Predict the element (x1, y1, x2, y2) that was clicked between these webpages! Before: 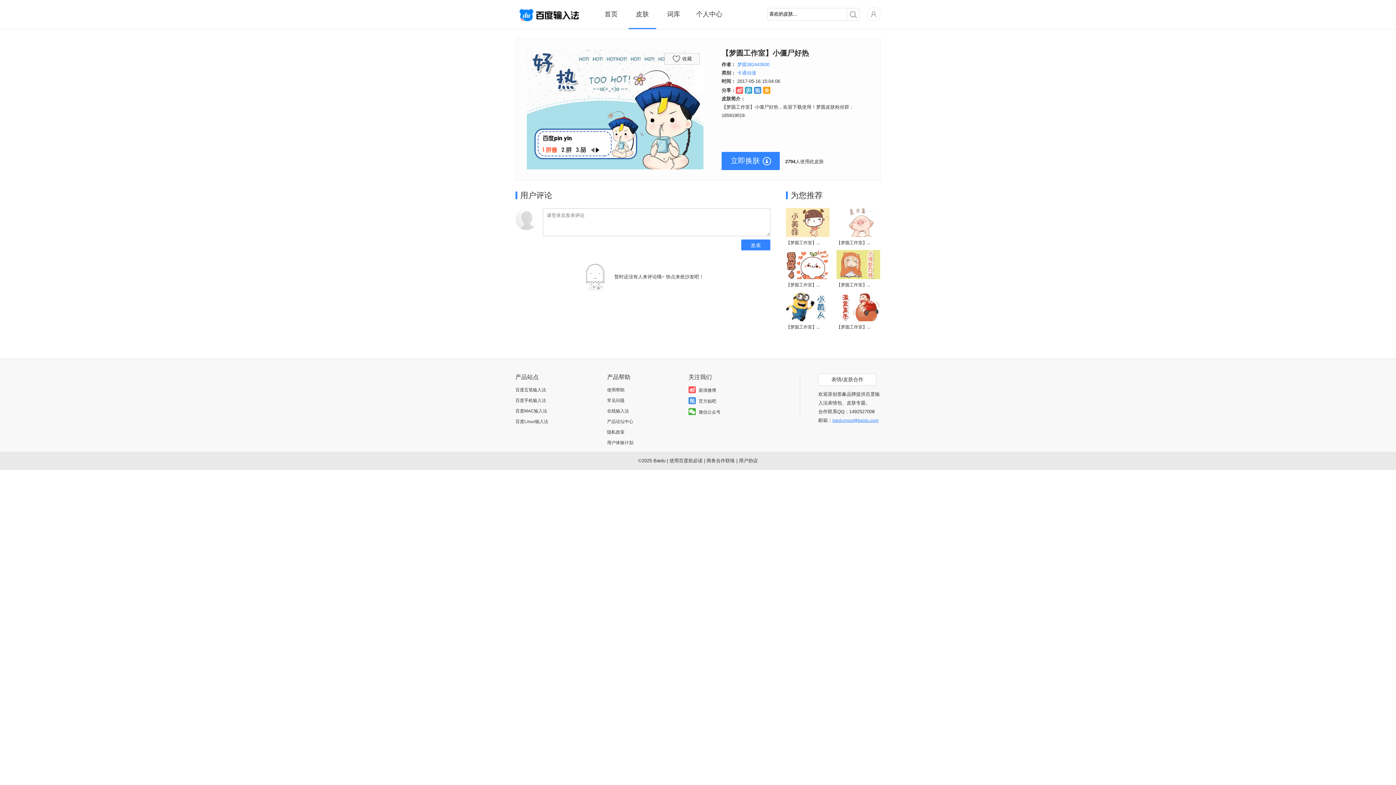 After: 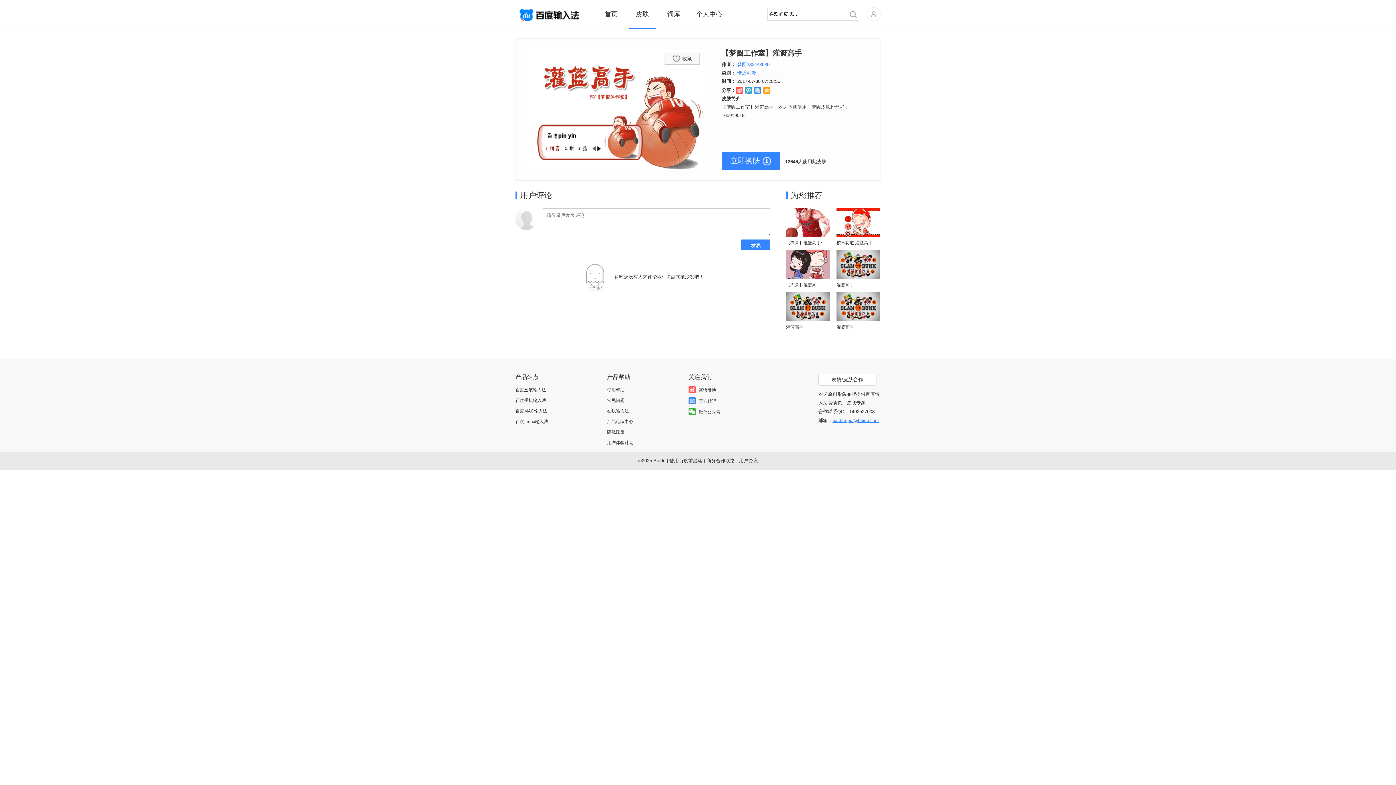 Action: bbox: (836, 317, 880, 322)